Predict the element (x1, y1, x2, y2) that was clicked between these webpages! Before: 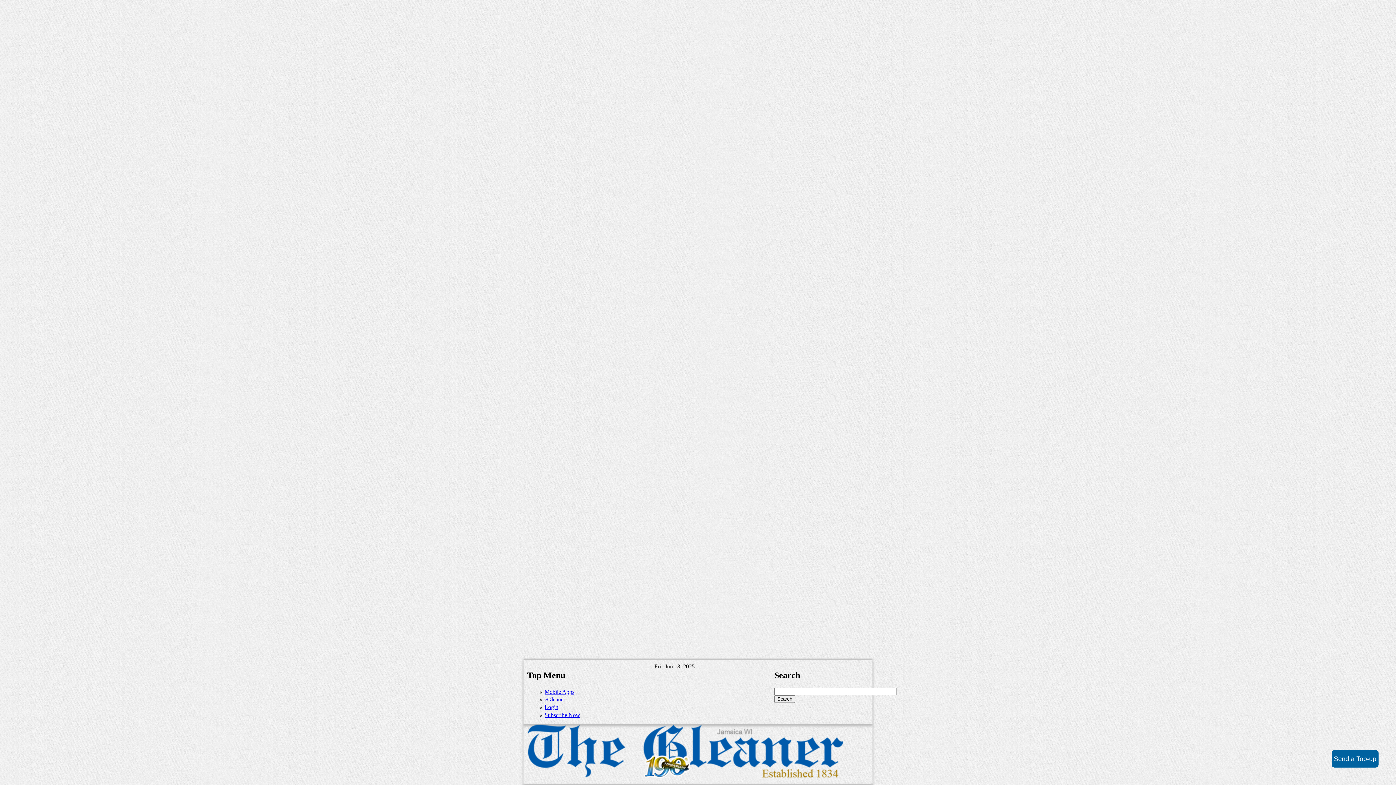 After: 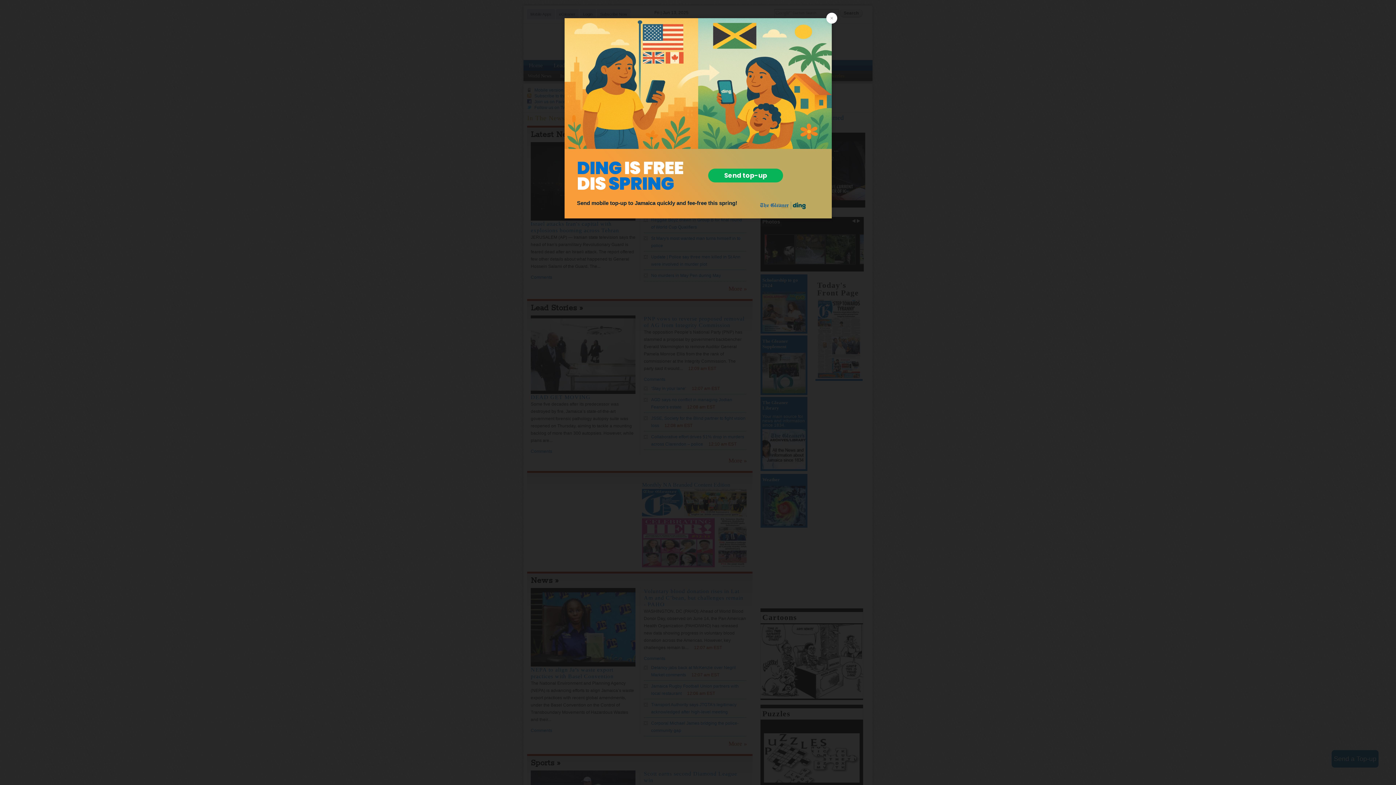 Action: bbox: (527, 774, 843, 780)